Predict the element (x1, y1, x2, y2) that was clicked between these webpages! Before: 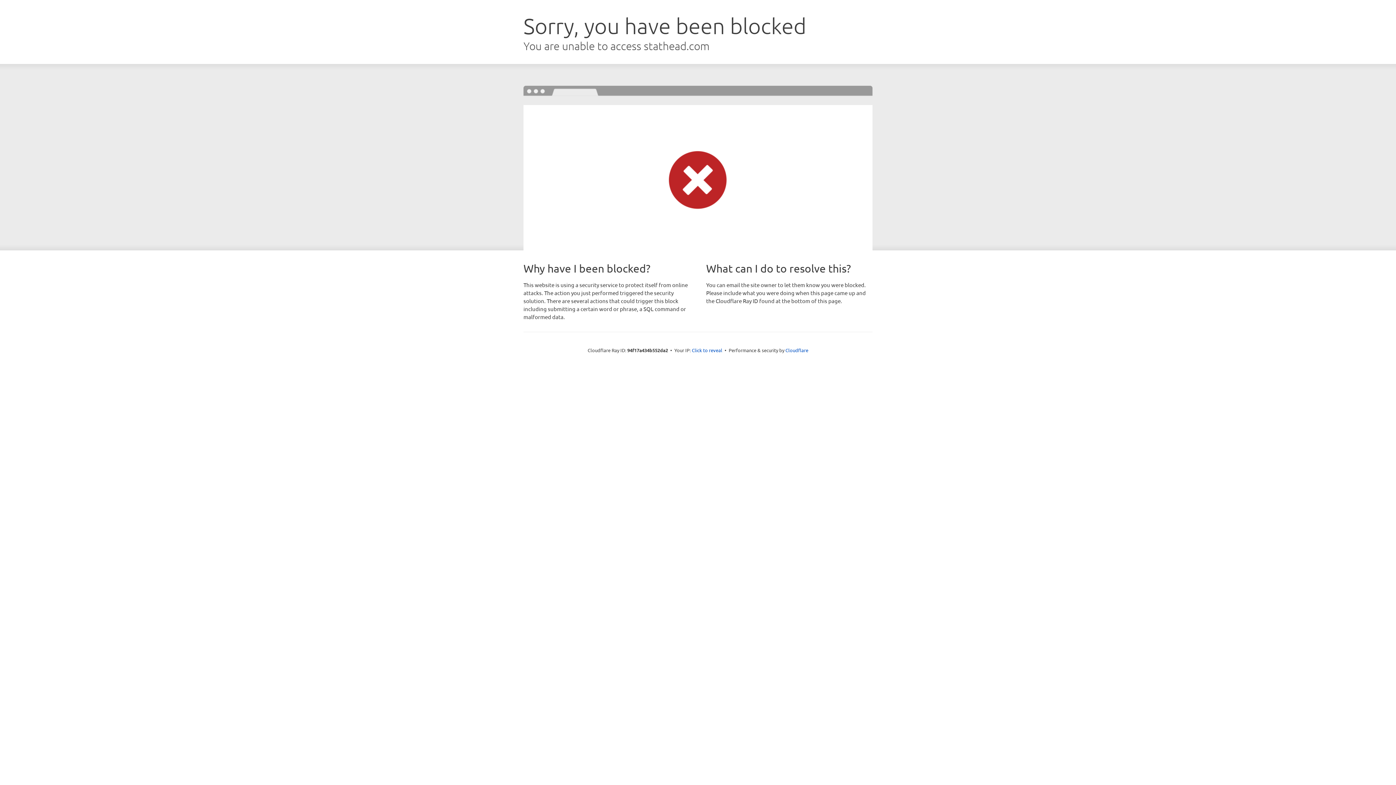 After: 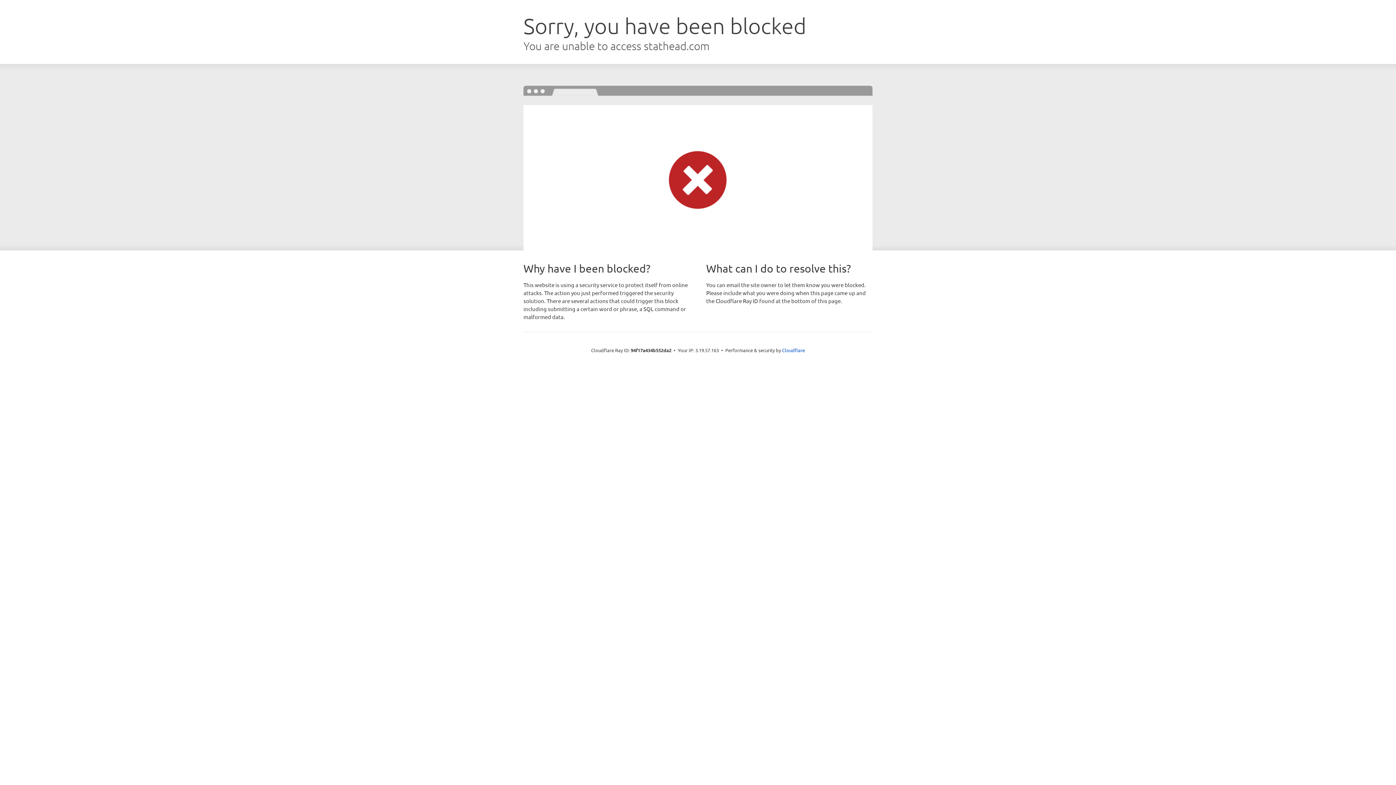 Action: label: Click to reveal bbox: (692, 346, 722, 353)